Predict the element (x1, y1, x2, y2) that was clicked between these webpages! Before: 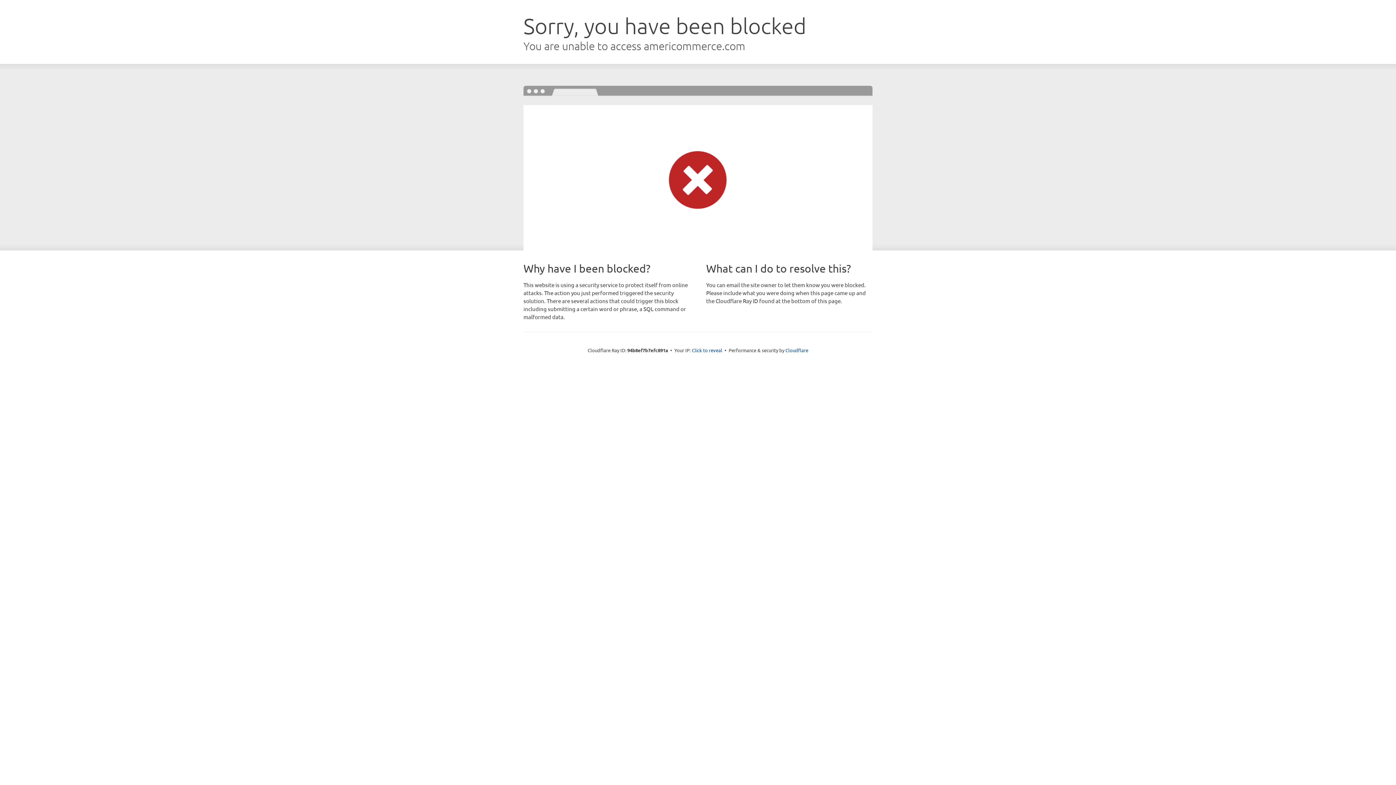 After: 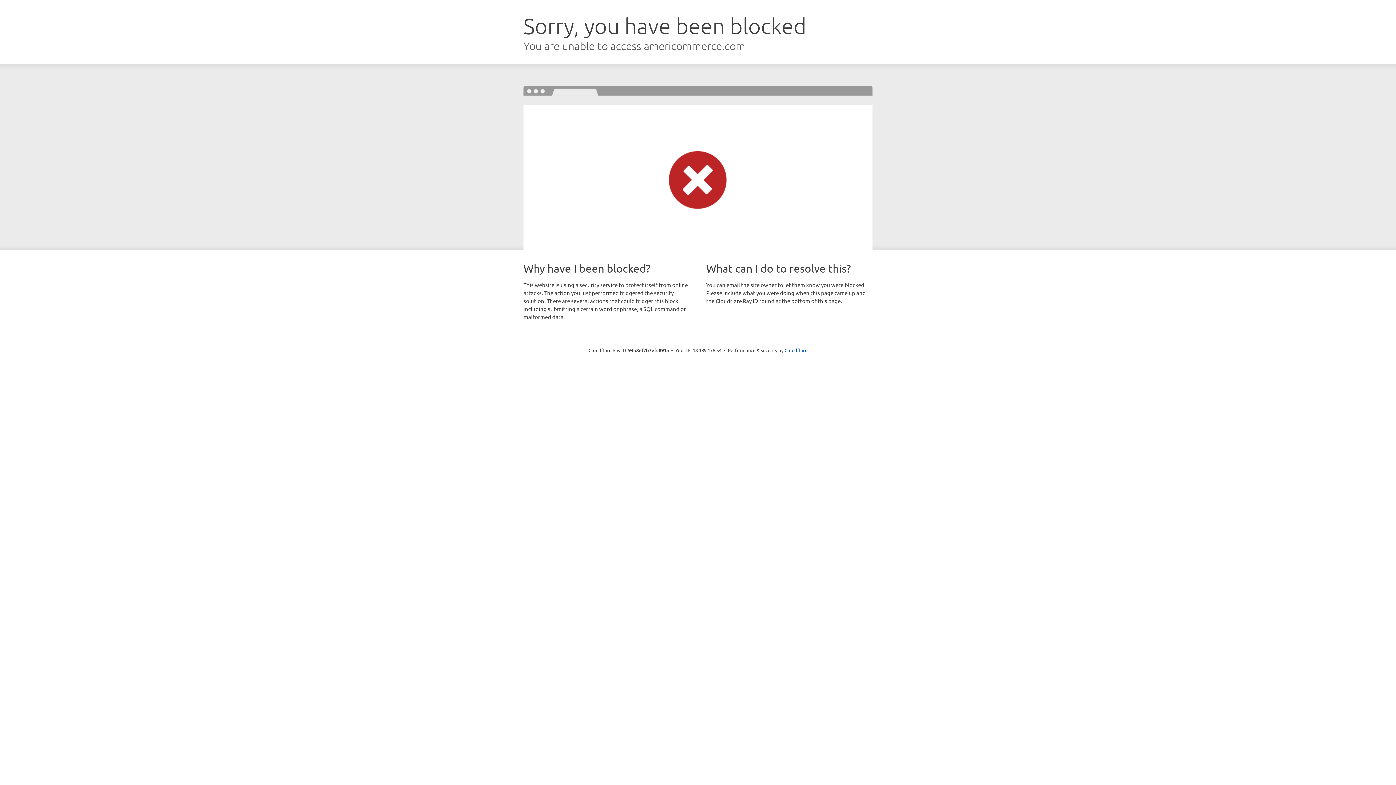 Action: bbox: (692, 346, 722, 353) label: Click to reveal